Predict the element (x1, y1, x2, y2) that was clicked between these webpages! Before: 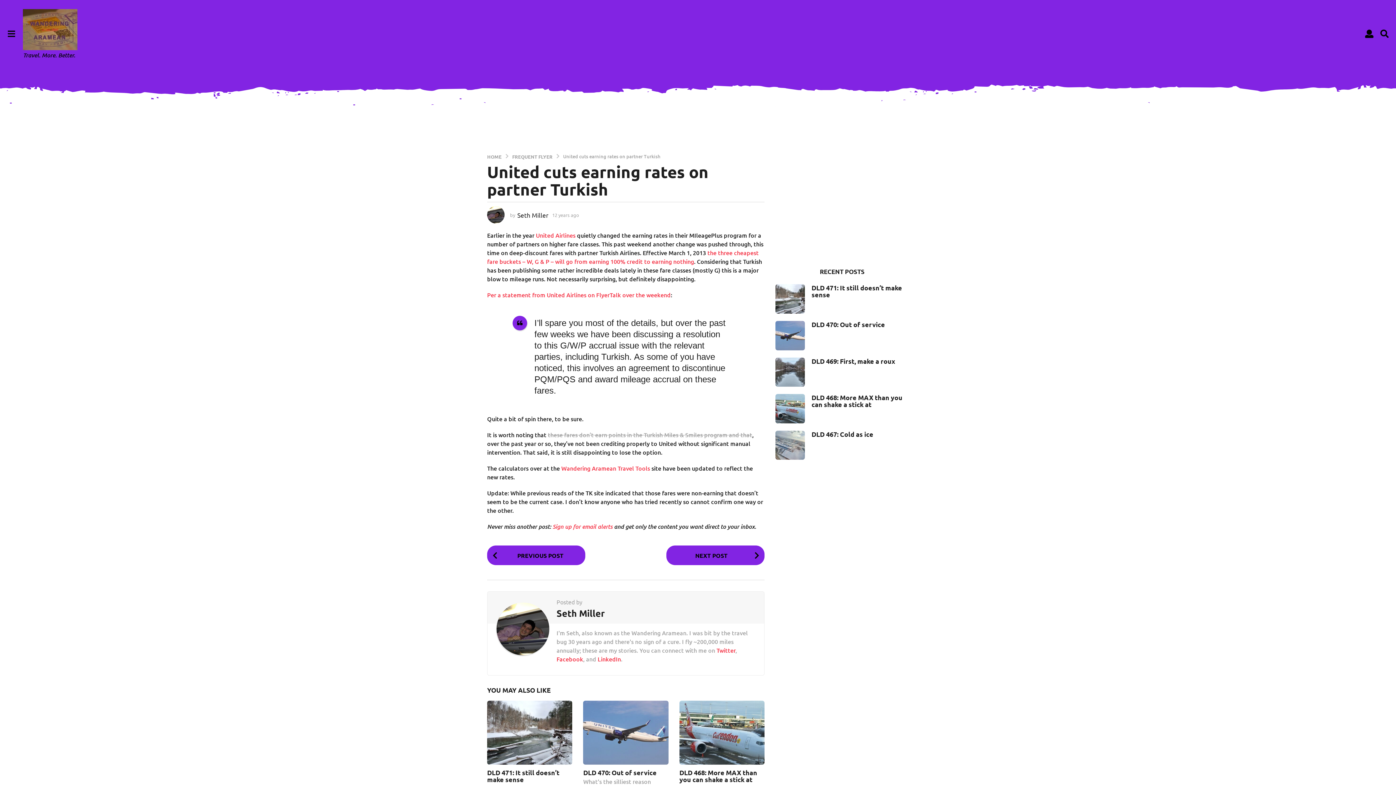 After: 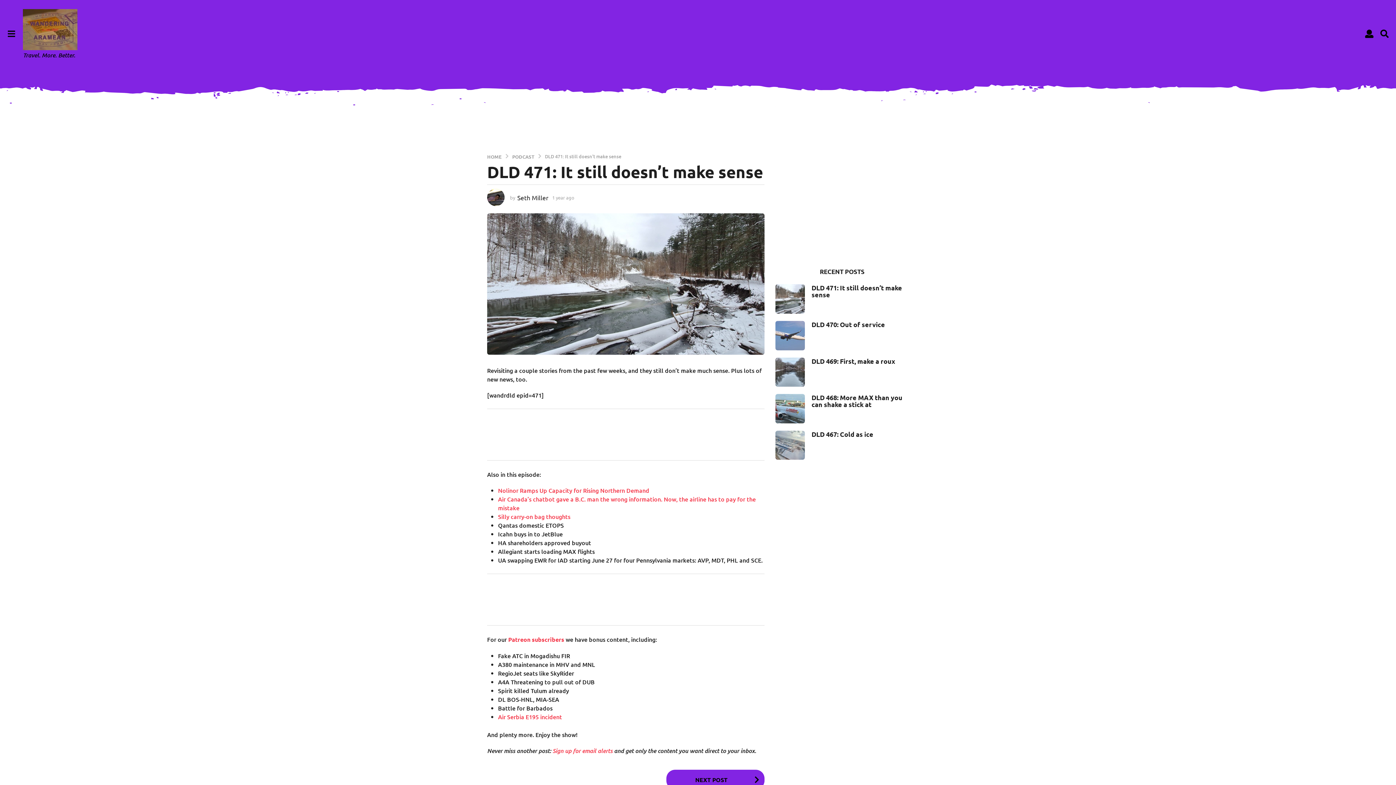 Action: label: DLD 471: It still doesn’t make sense bbox: (811, 283, 902, 298)